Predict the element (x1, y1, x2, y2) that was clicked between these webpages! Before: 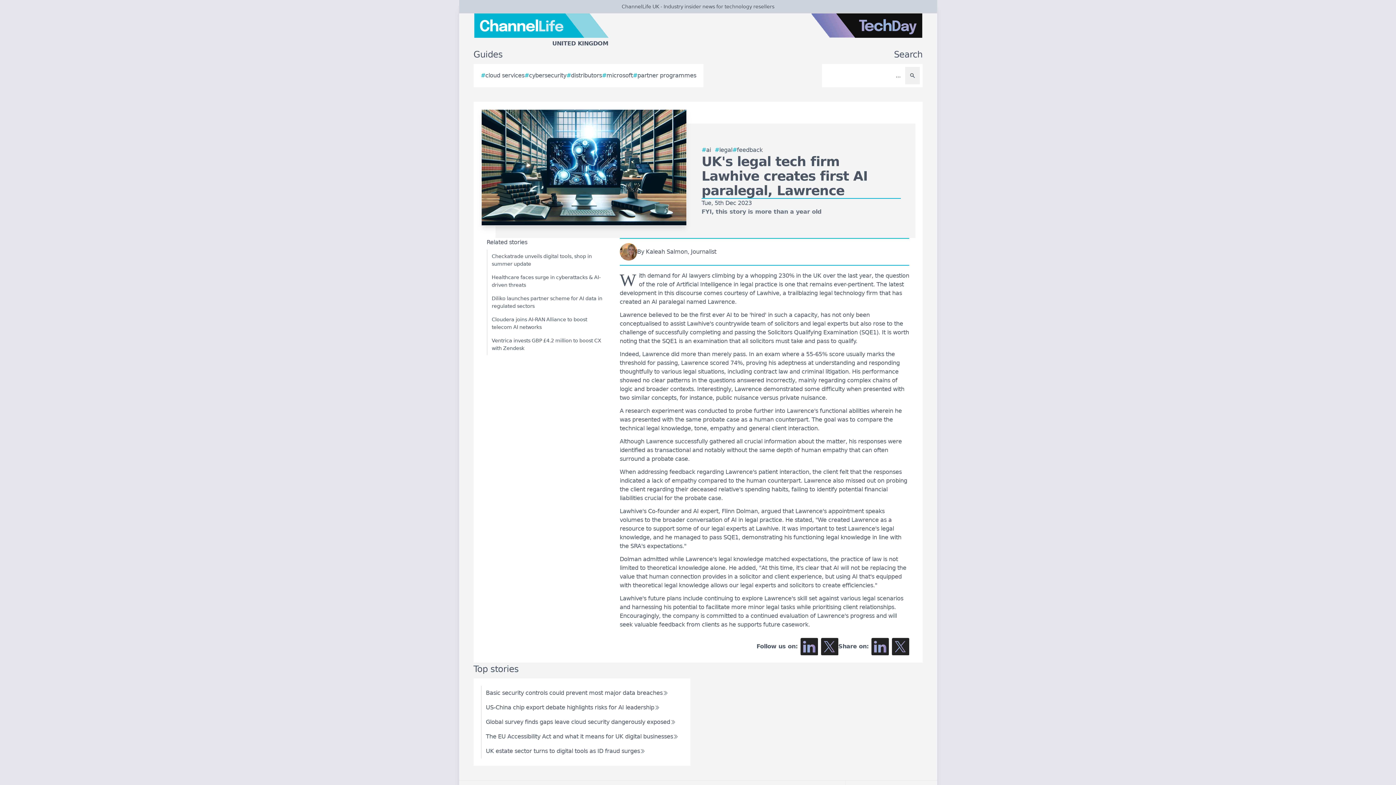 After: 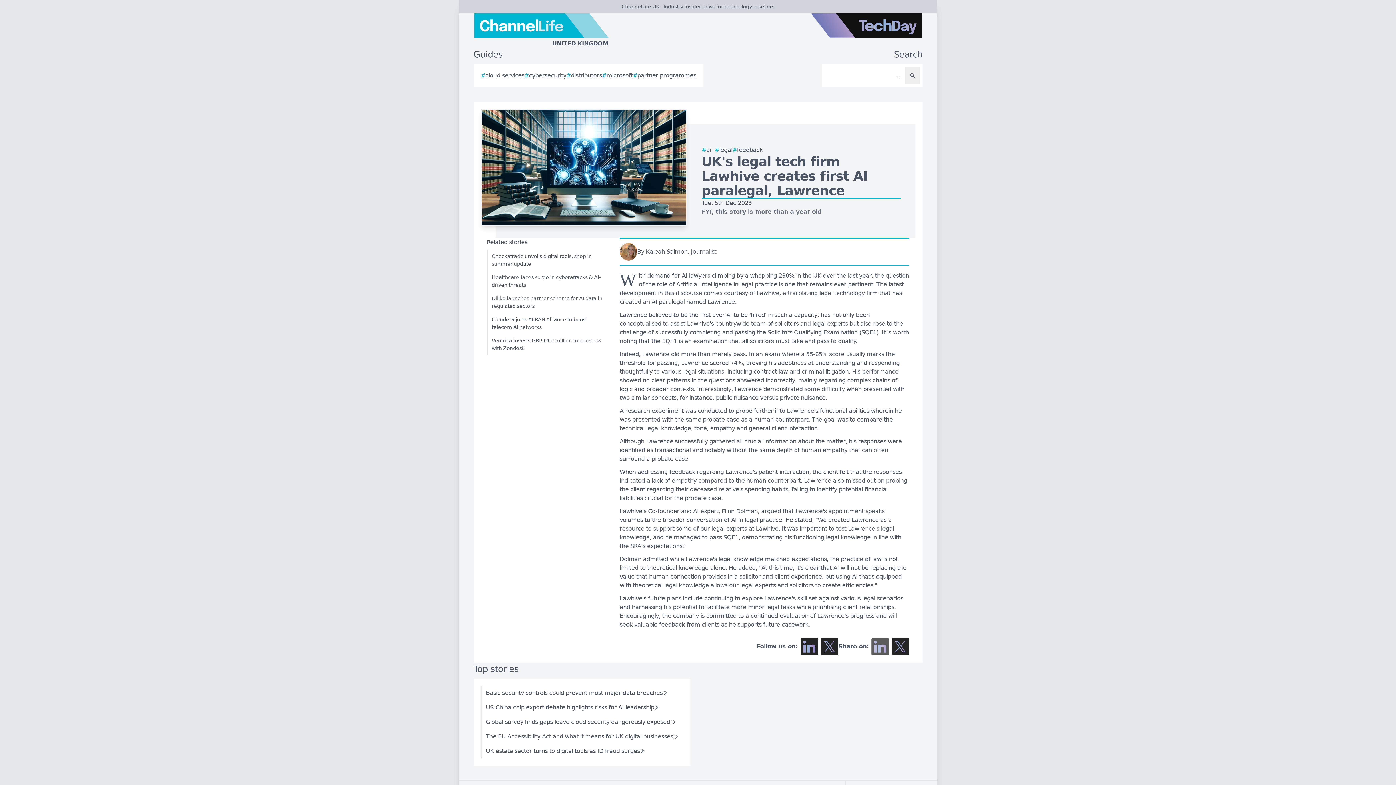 Action: bbox: (871, 638, 889, 655) label: Share on LinkedIn